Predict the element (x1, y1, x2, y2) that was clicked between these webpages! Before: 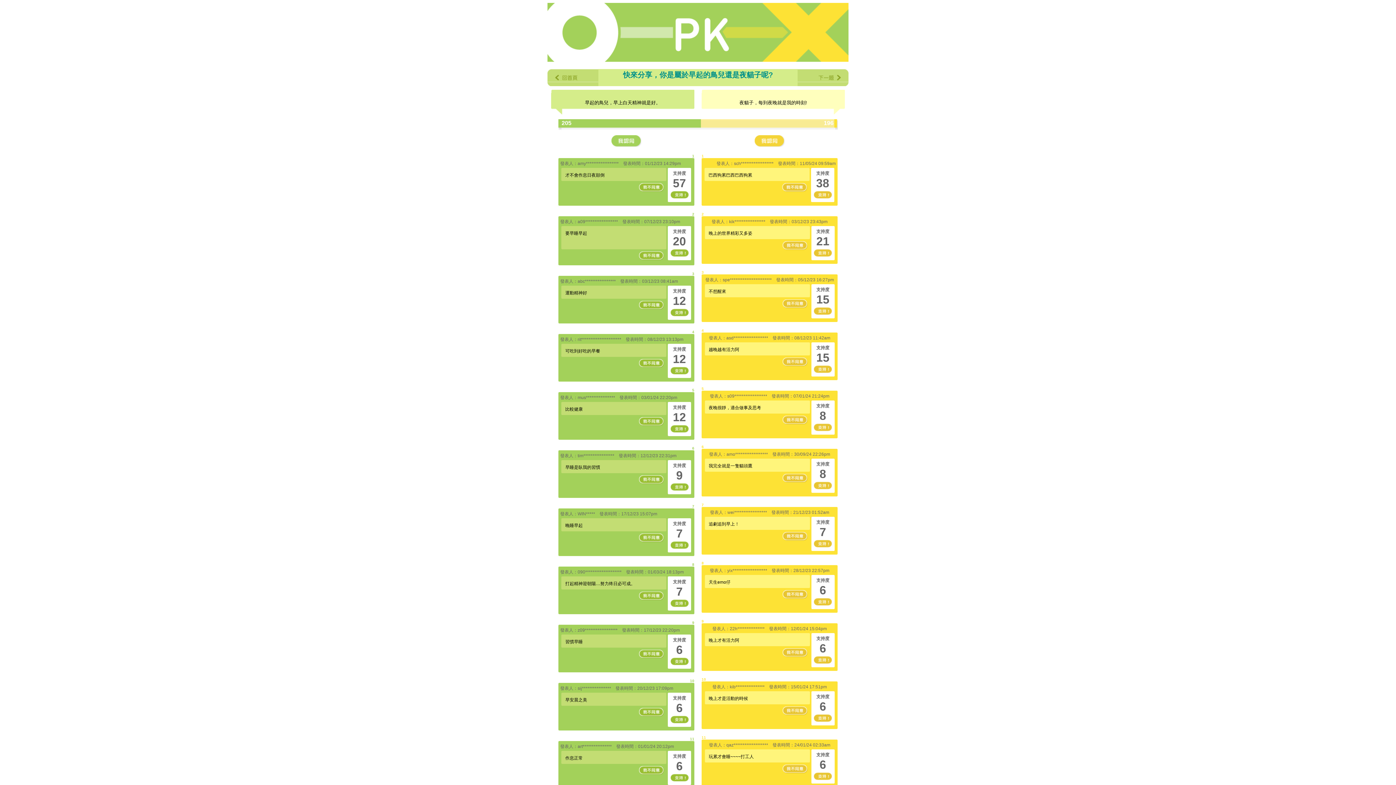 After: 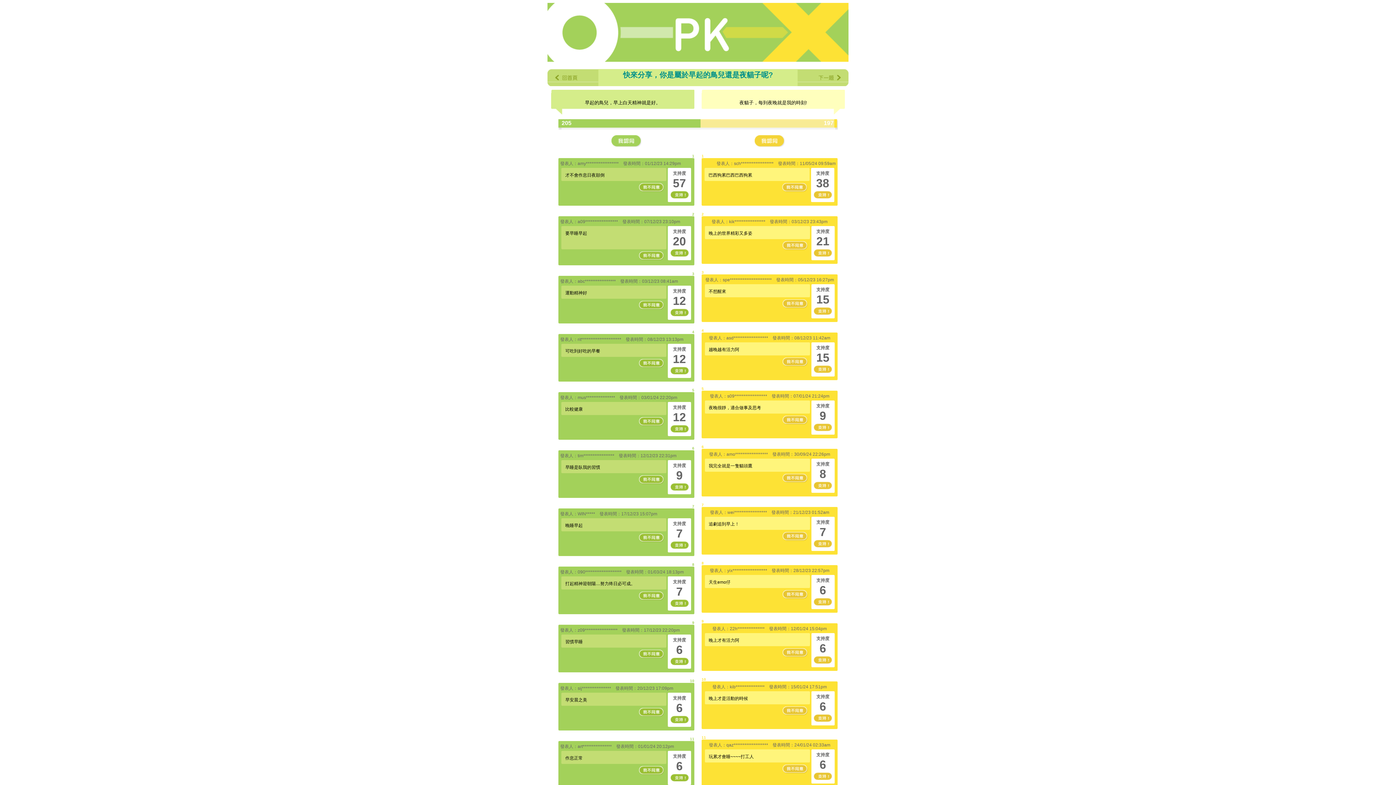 Action: bbox: (813, 427, 832, 433)